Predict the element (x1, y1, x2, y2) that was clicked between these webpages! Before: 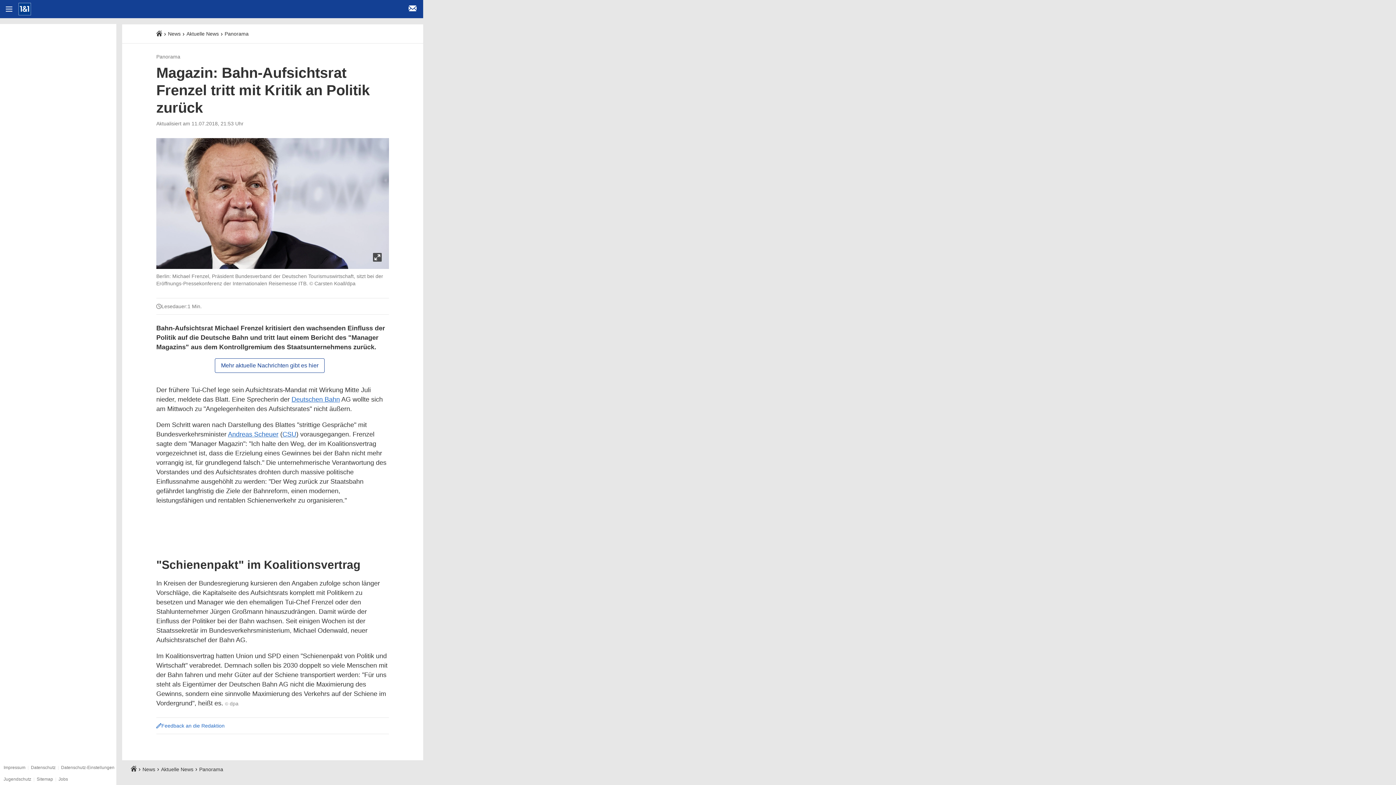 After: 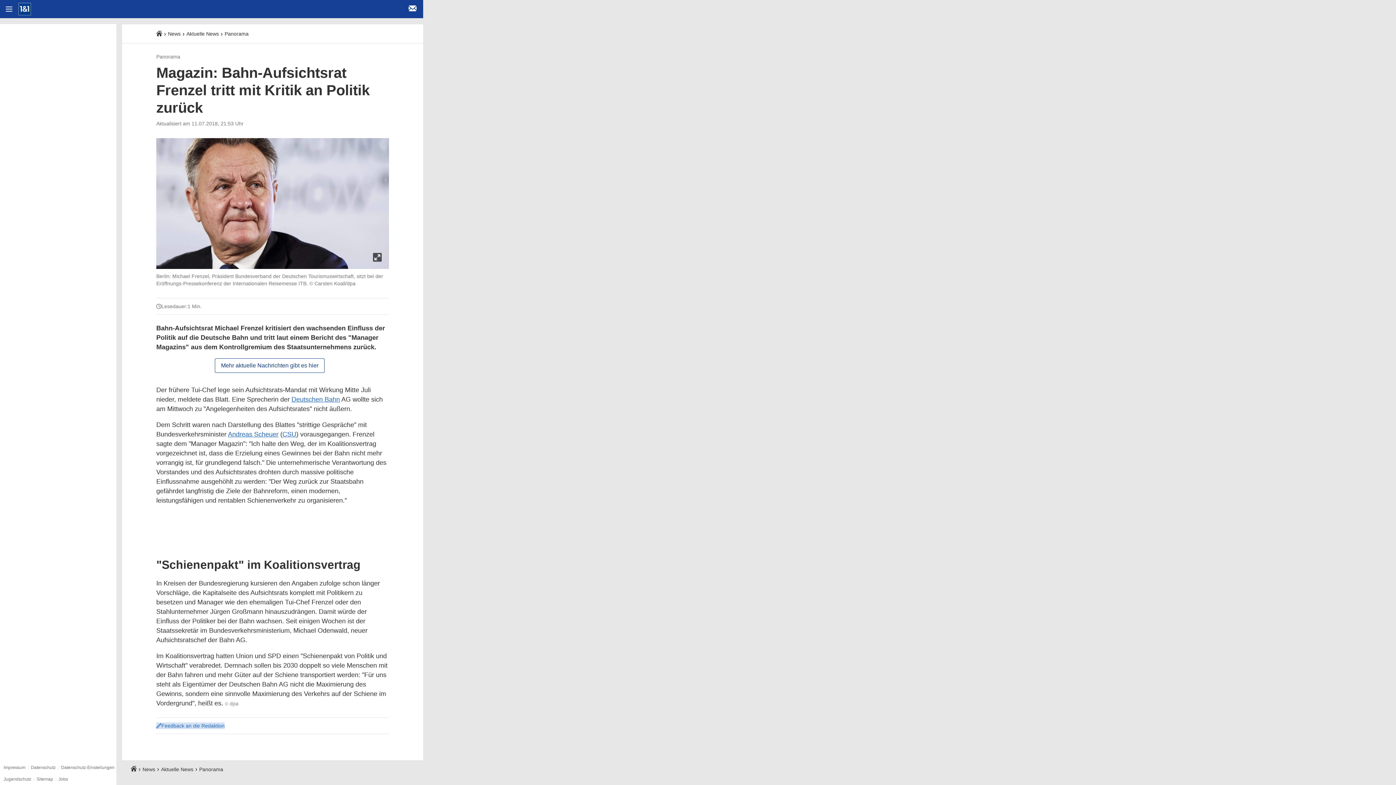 Action: label: Feedback an die Redaktion bbox: (161, 722, 224, 729)